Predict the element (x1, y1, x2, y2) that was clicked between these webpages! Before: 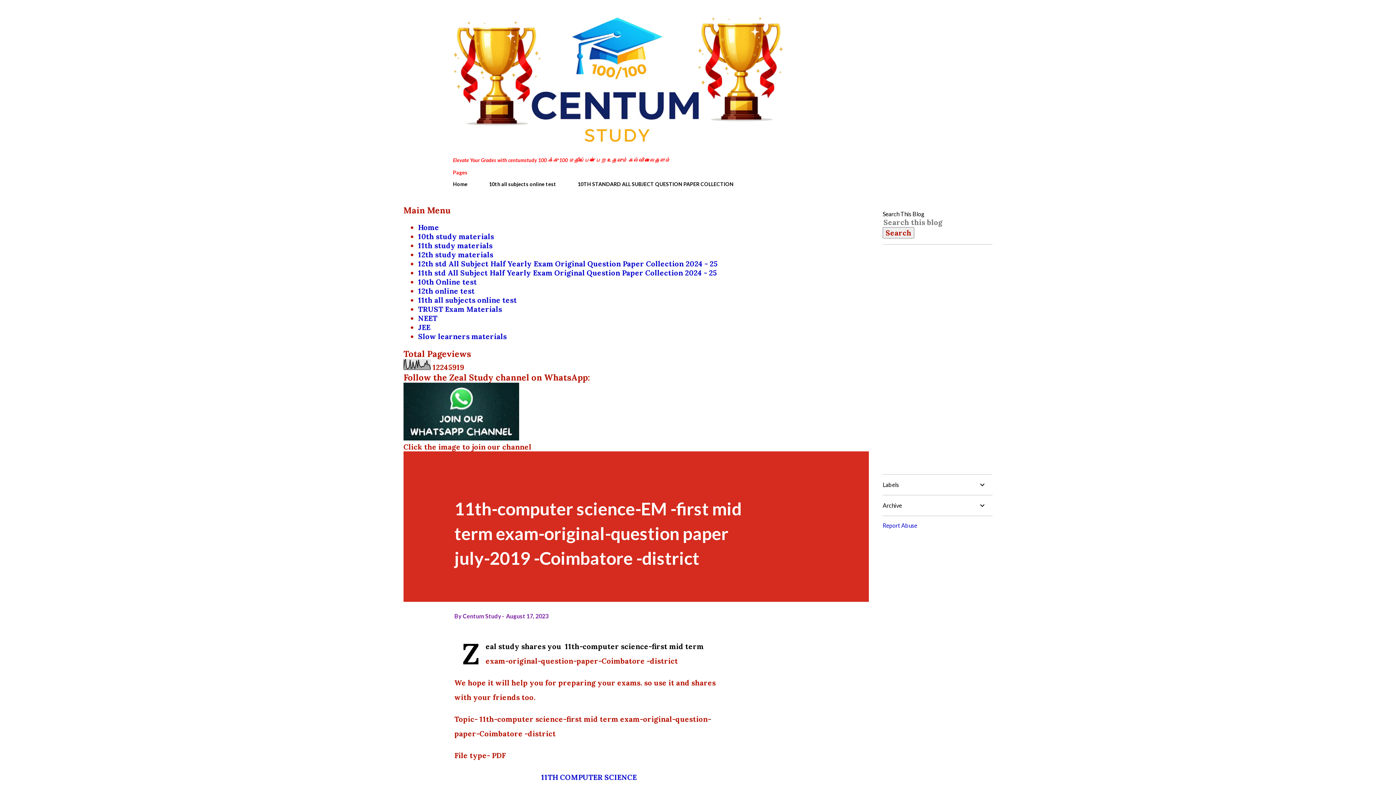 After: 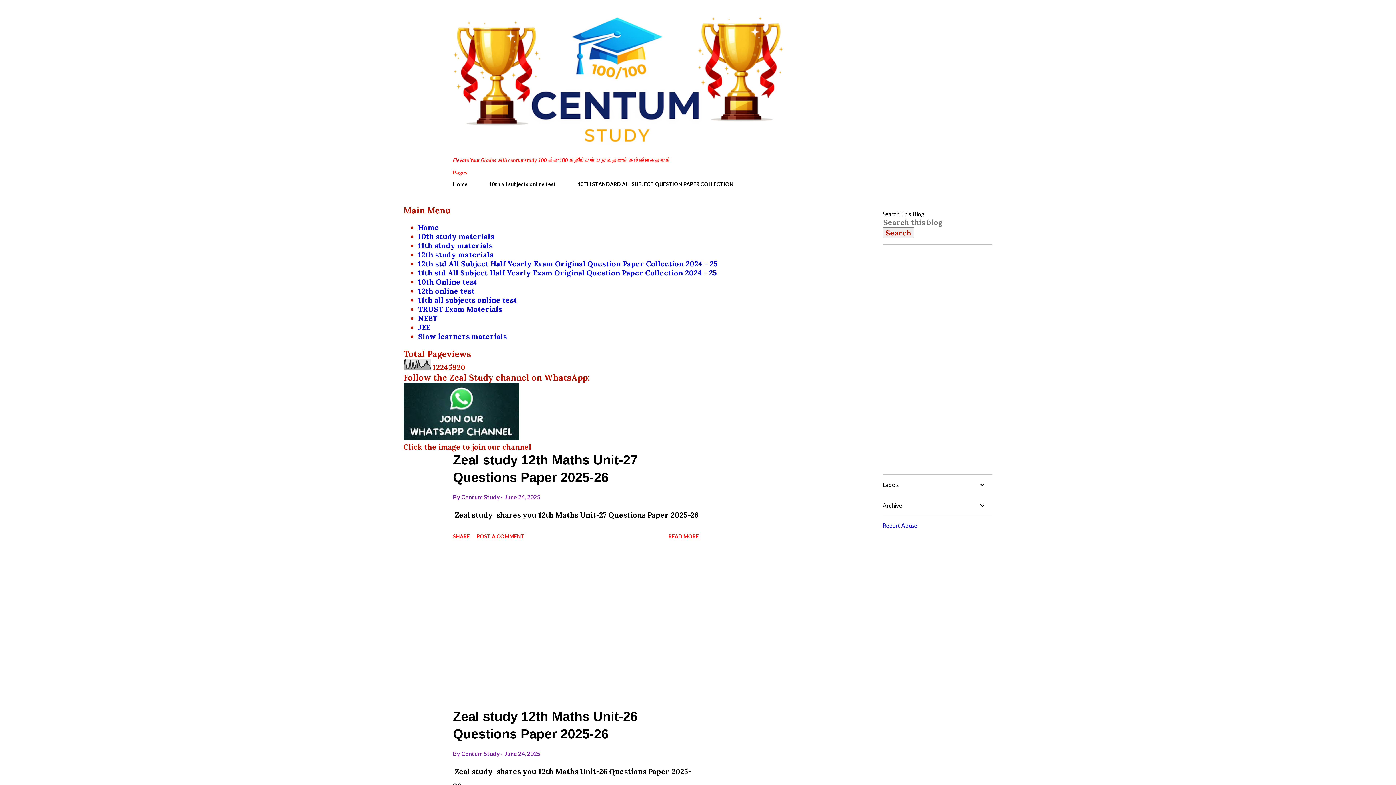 Action: bbox: (453, 142, 783, 151)